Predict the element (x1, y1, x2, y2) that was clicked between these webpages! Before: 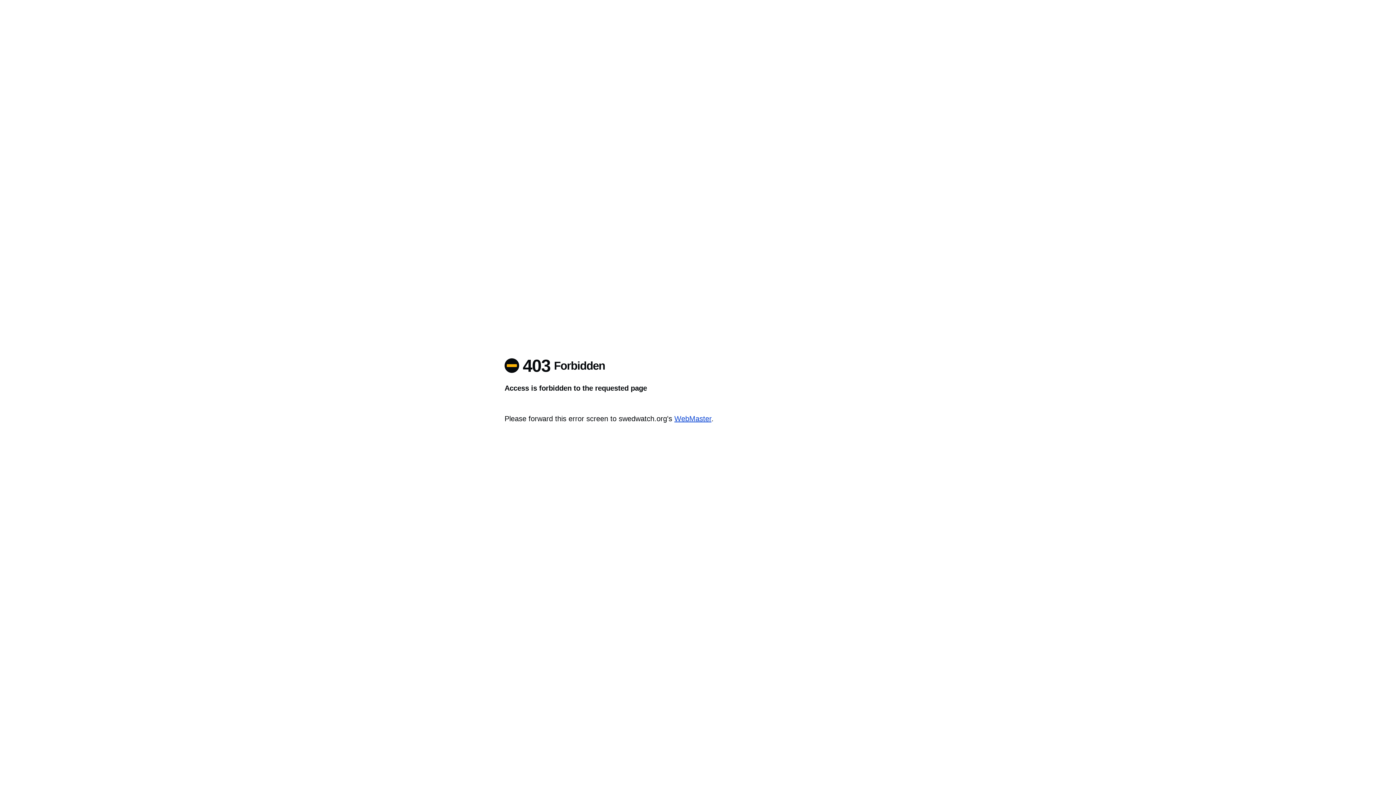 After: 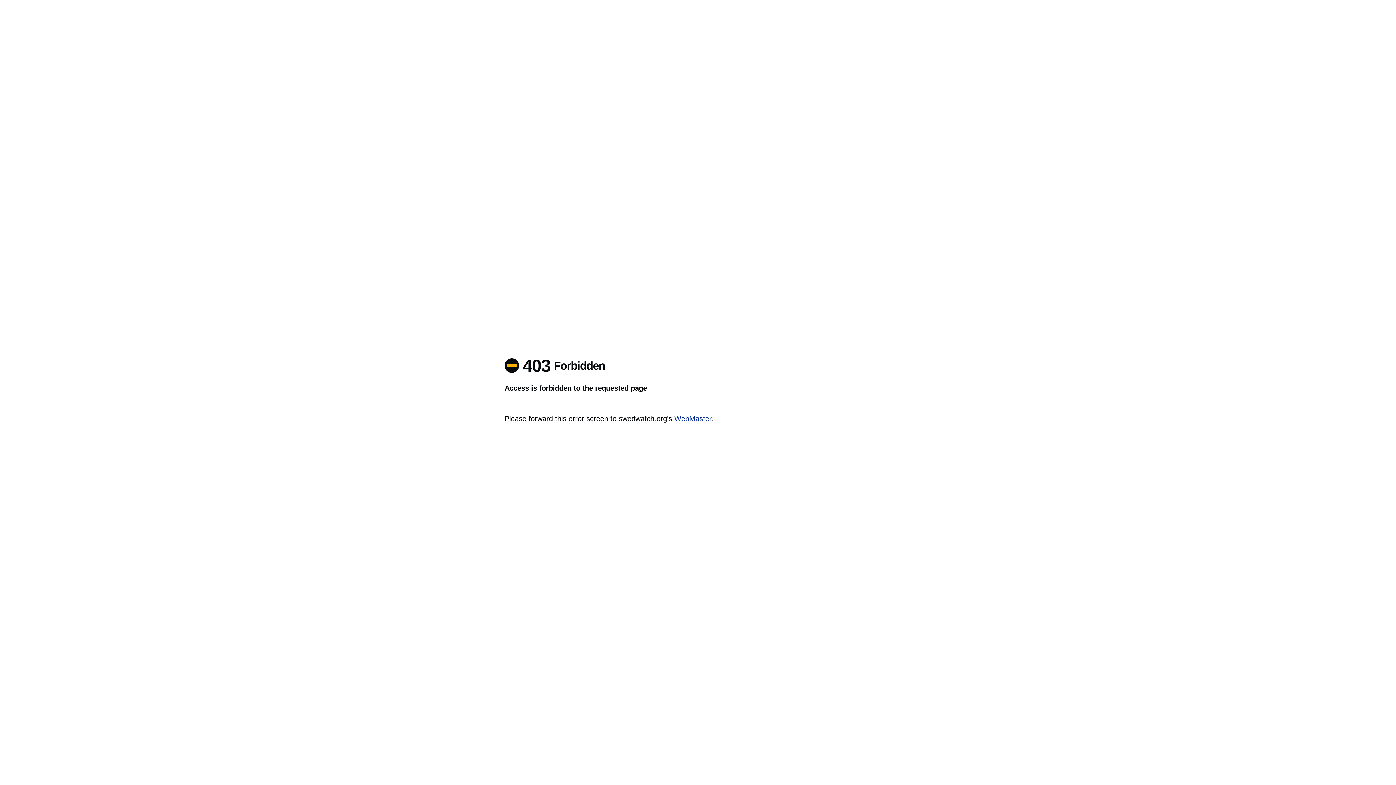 Action: bbox: (674, 414, 711, 422) label: WebMaster